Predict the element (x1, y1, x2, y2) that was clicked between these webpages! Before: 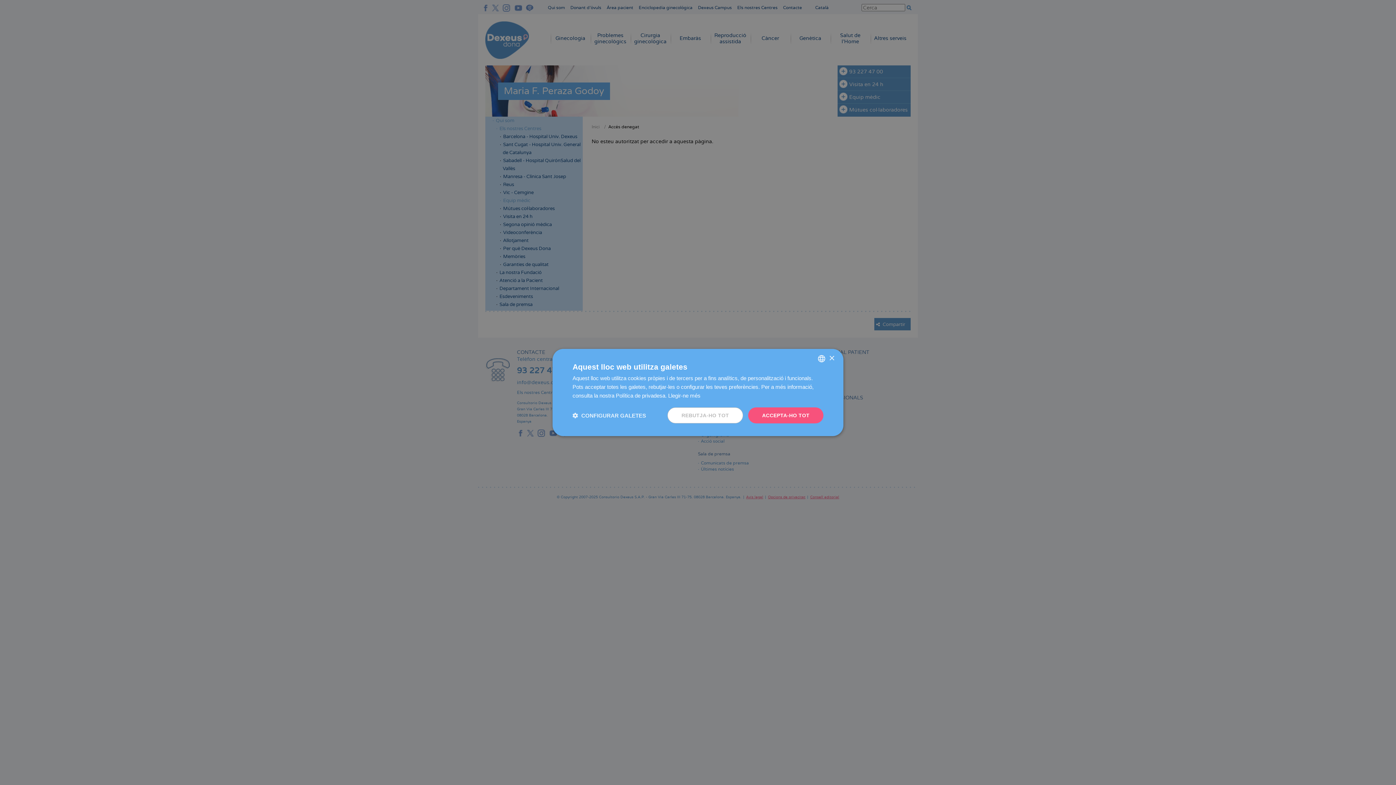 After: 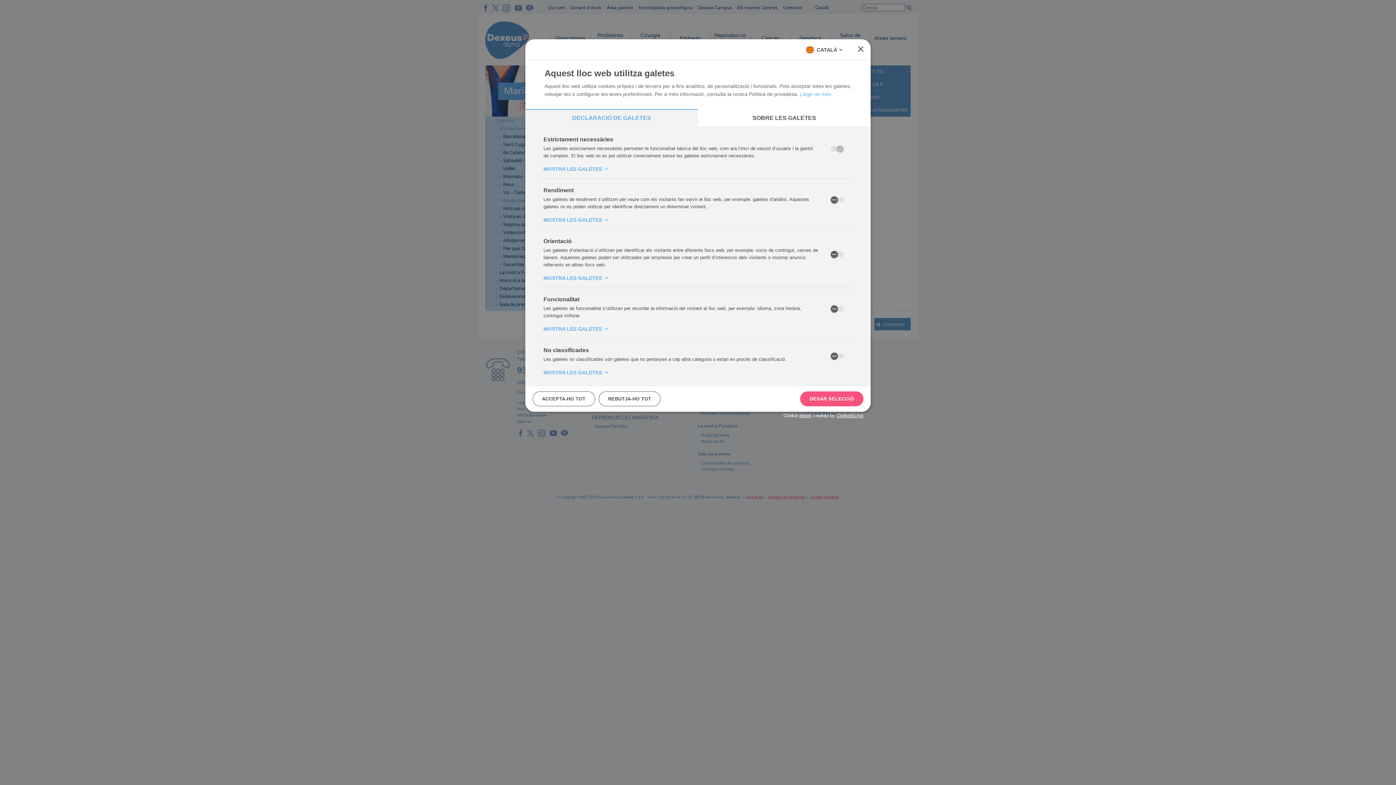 Action: bbox: (572, 412, 646, 419) label:  CONFIGURAR GALETES